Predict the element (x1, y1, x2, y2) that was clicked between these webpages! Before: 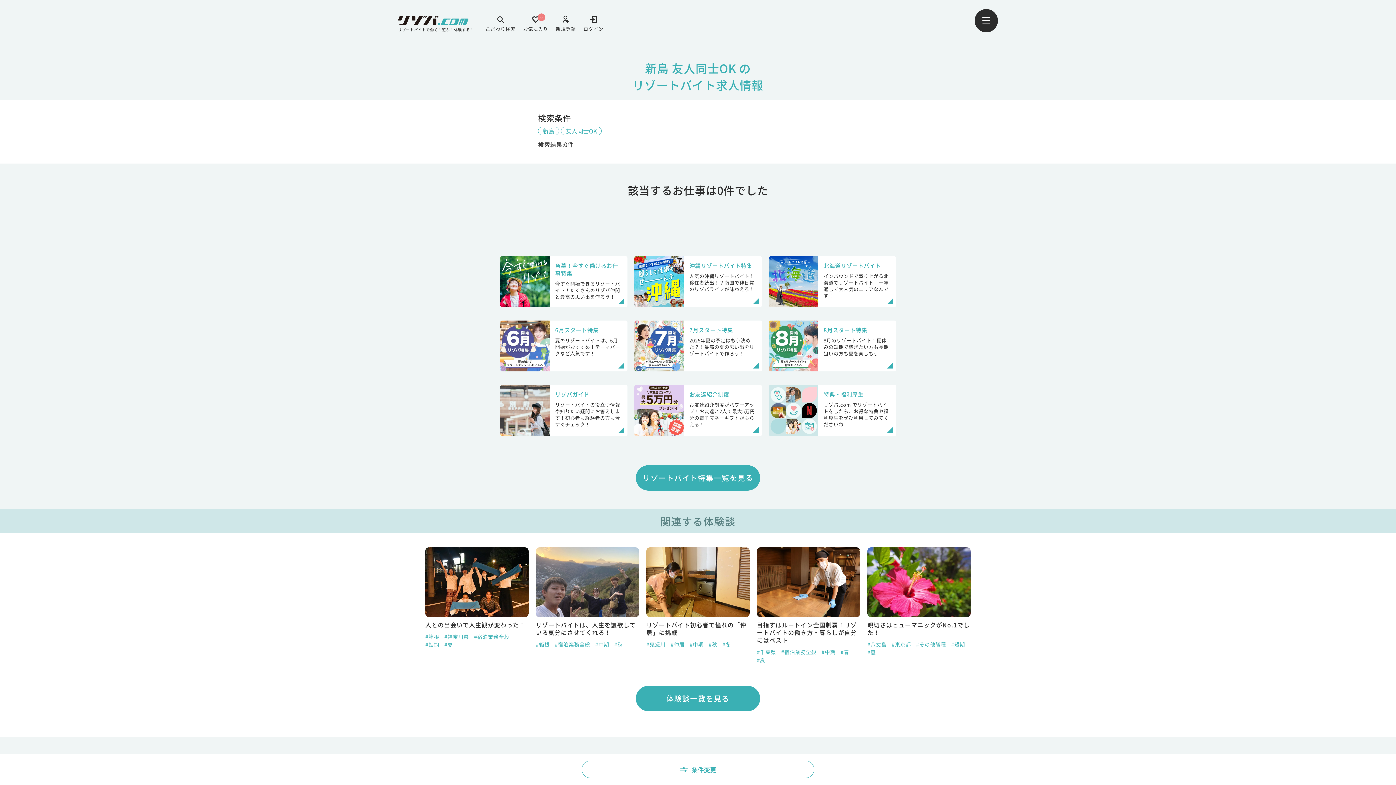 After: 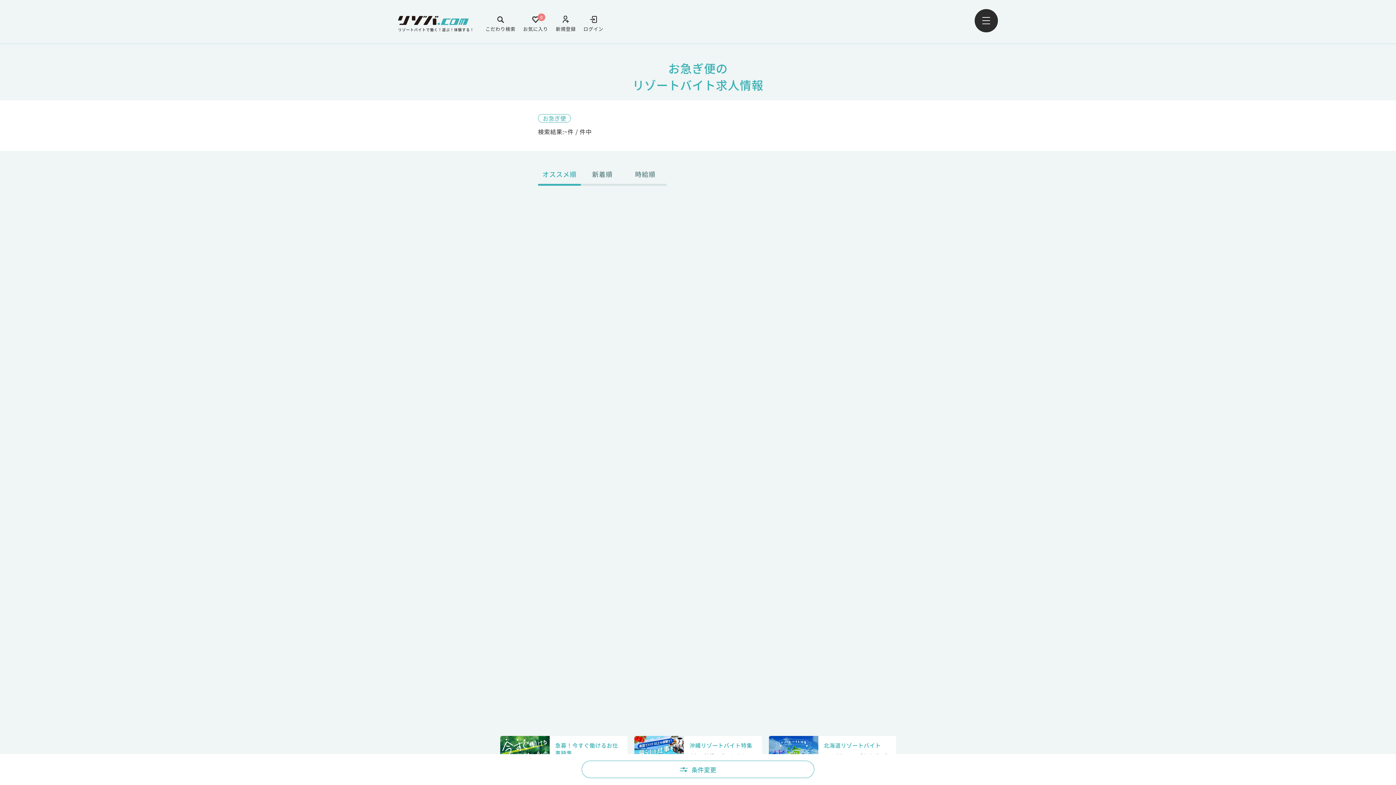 Action: label: 急募！今すぐ働けるお仕事特集

今すぐ開始できるリゾートバイト！たくさんのリゾバ仲間と最高の思い出を作ろう！ bbox: (500, 256, 627, 307)